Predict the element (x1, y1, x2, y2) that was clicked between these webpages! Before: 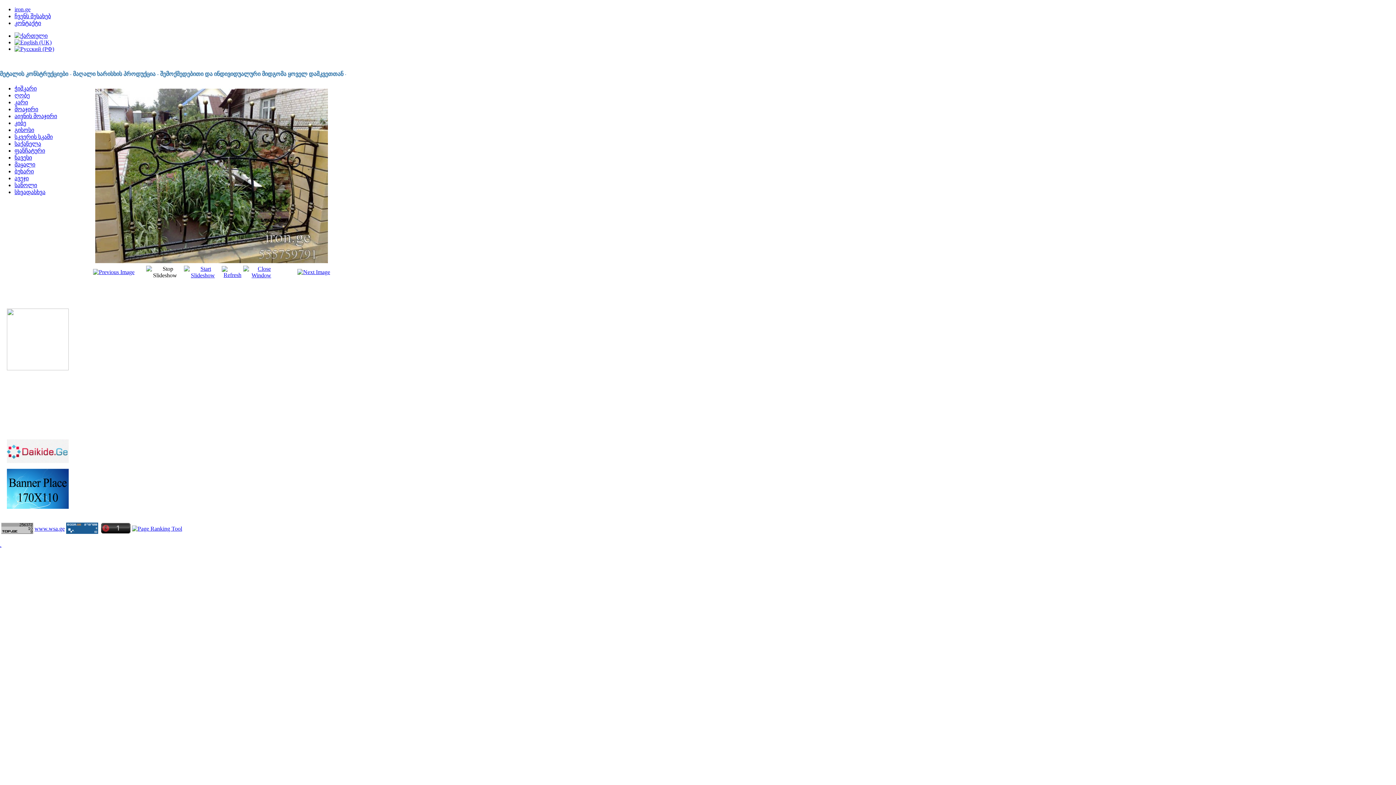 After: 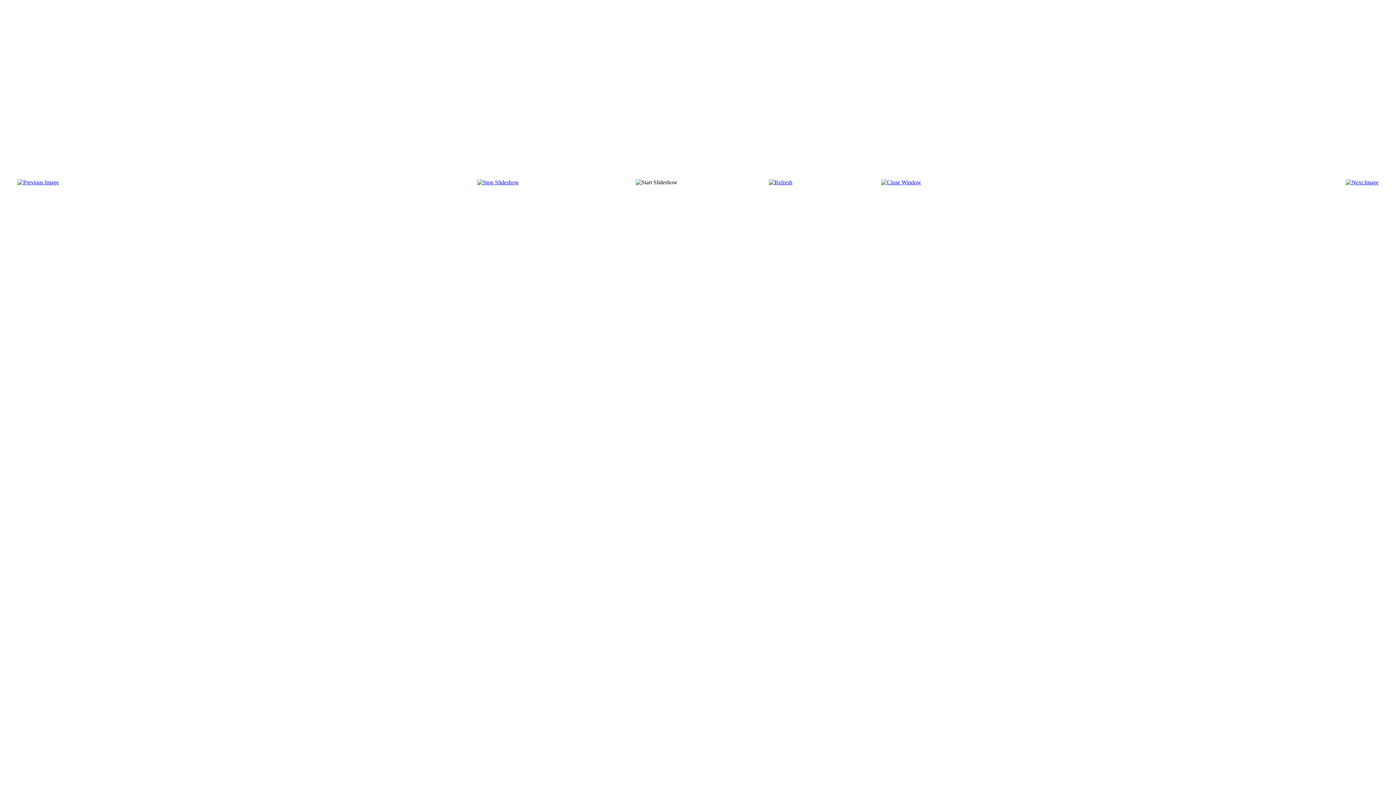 Action: bbox: (184, 272, 221, 278)